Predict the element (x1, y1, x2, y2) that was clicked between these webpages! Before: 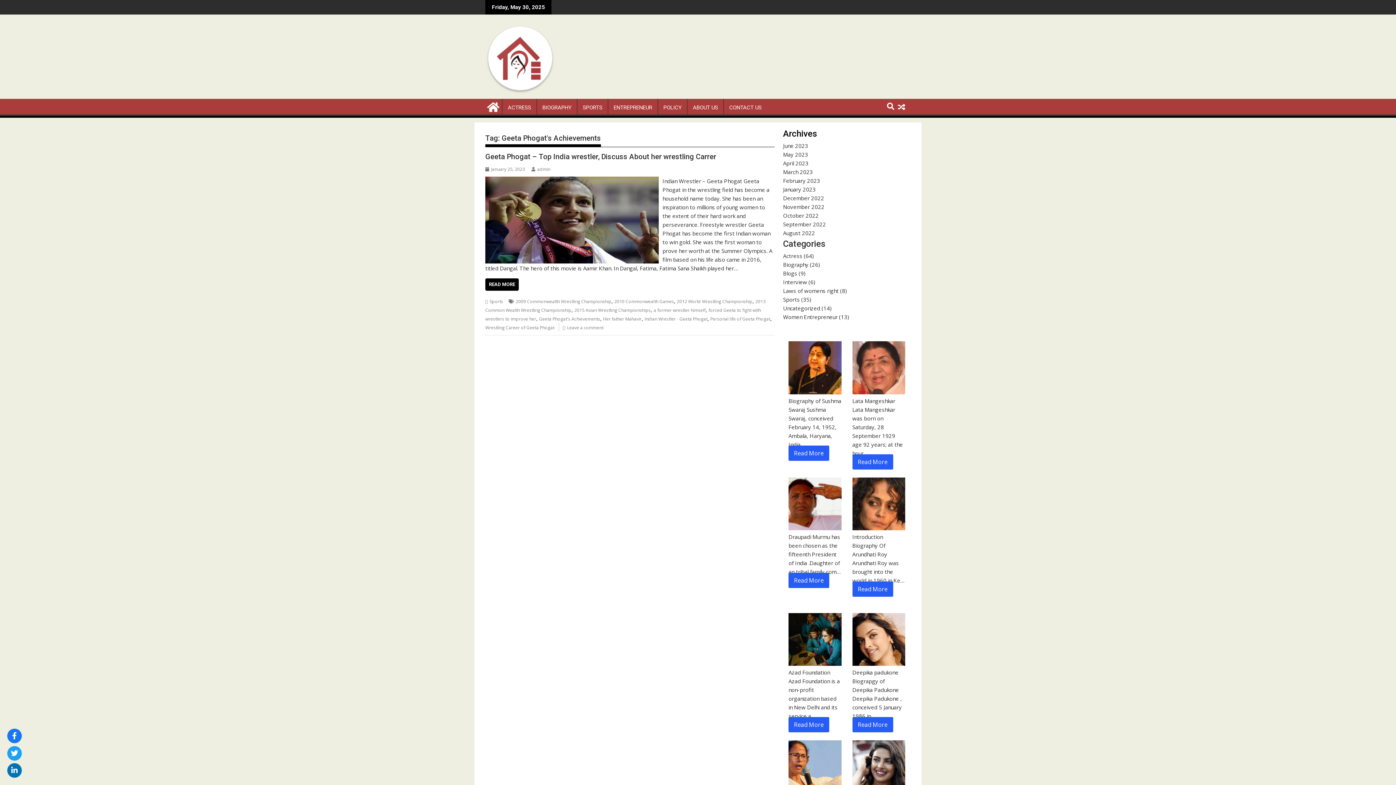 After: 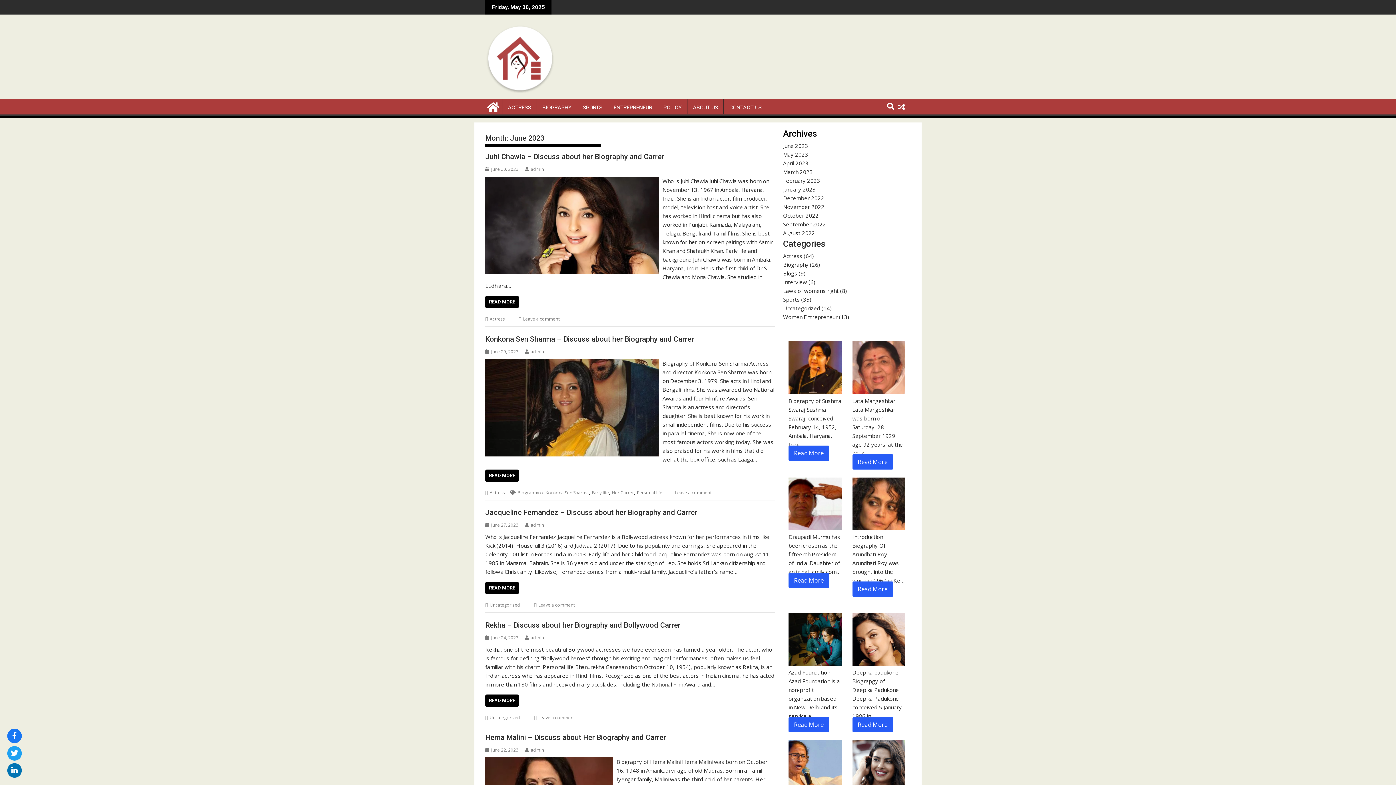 Action: label: June 2023 bbox: (783, 142, 808, 149)